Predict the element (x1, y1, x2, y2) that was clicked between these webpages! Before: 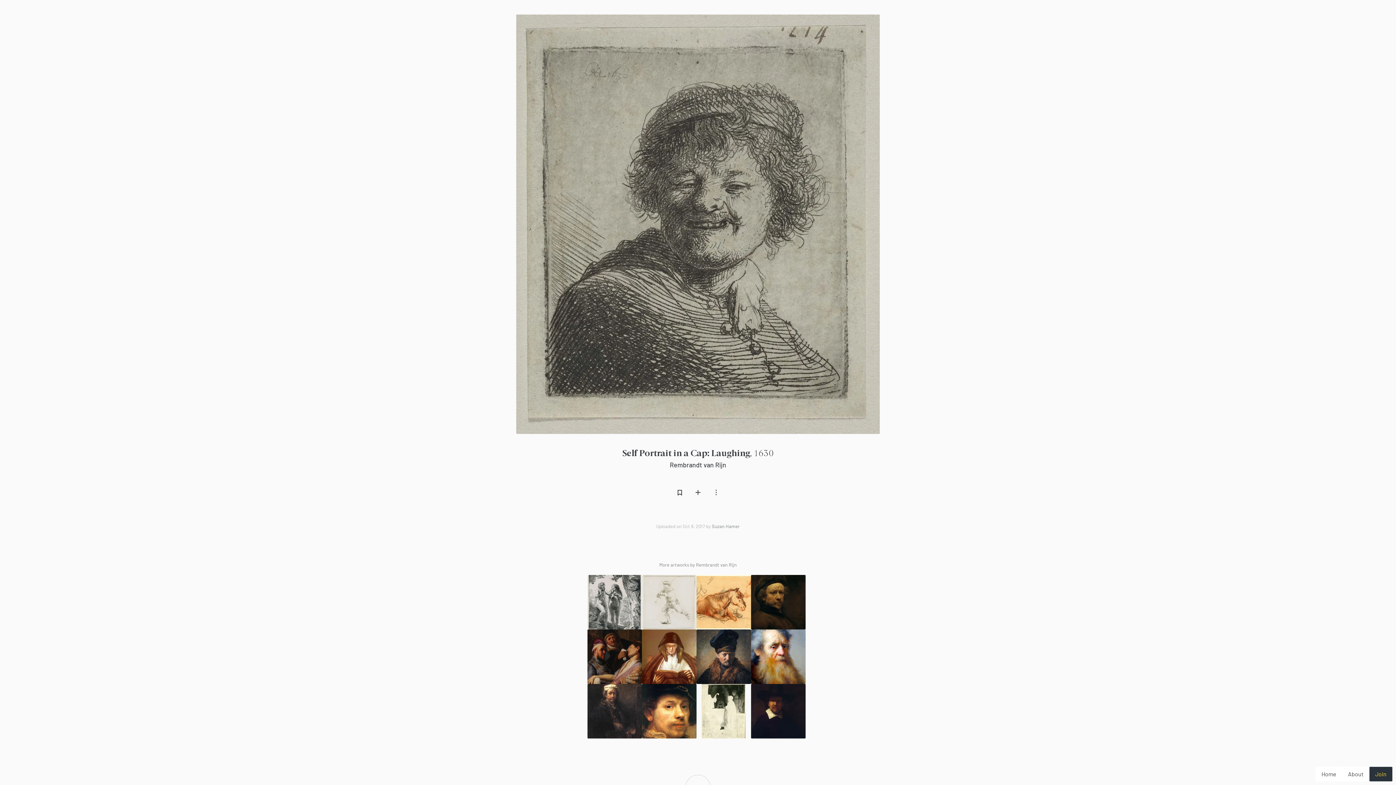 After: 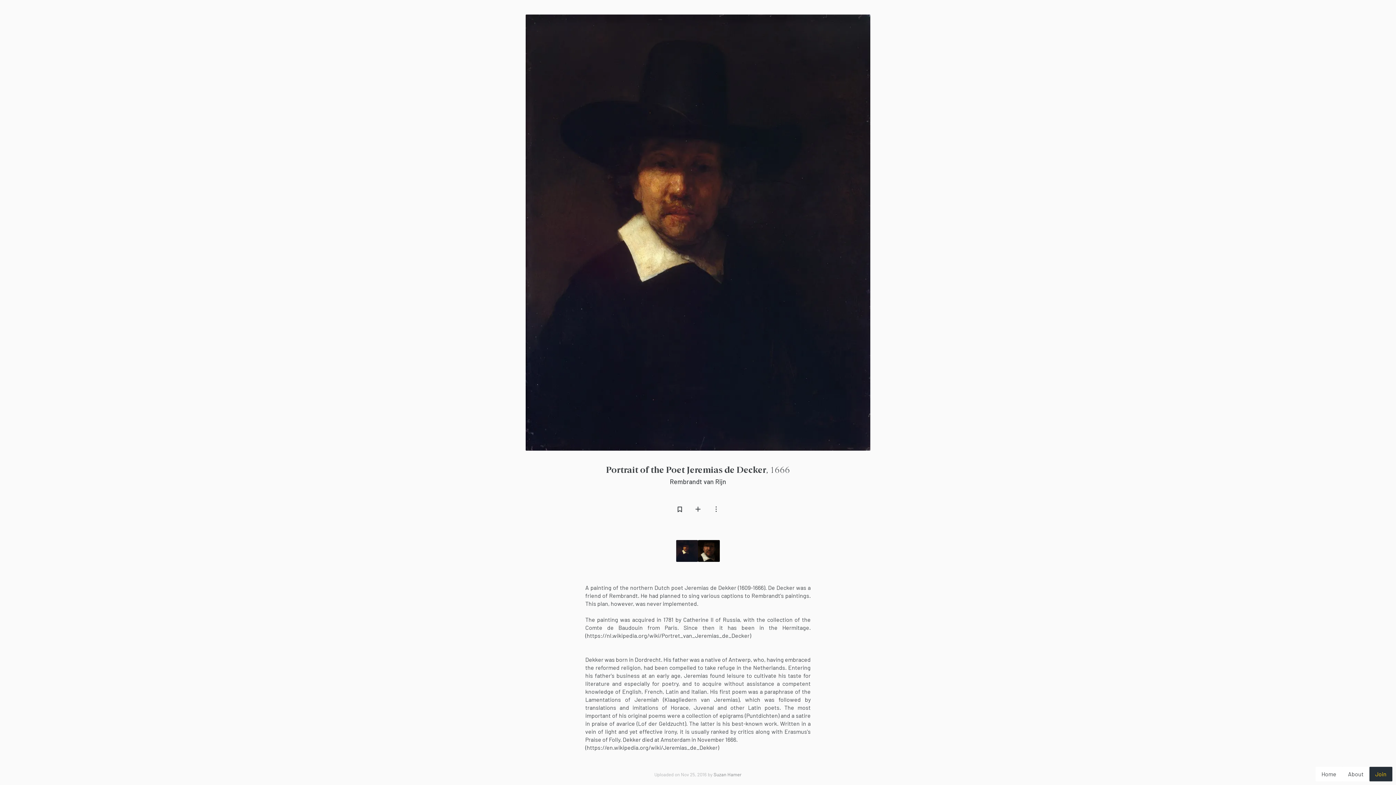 Action: bbox: (751, 684, 805, 738)